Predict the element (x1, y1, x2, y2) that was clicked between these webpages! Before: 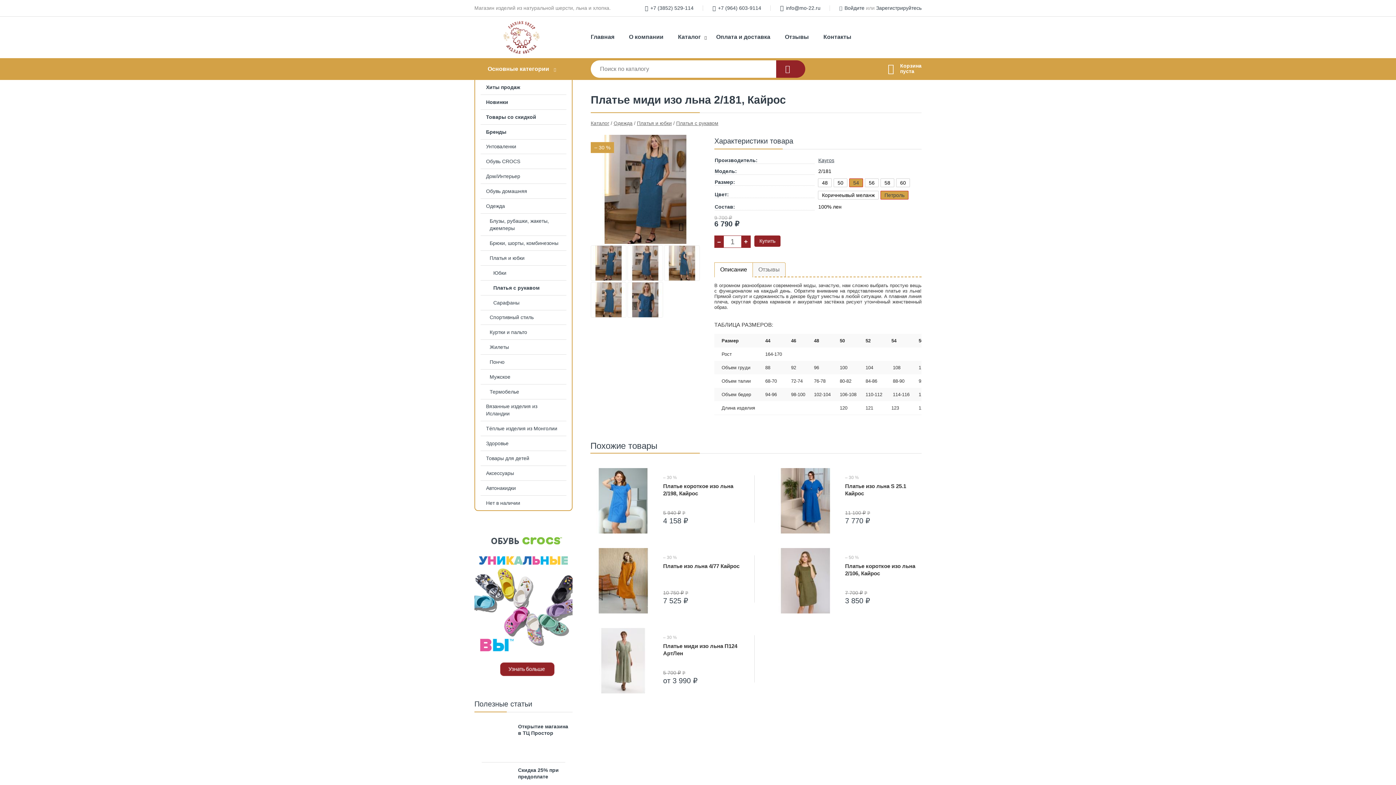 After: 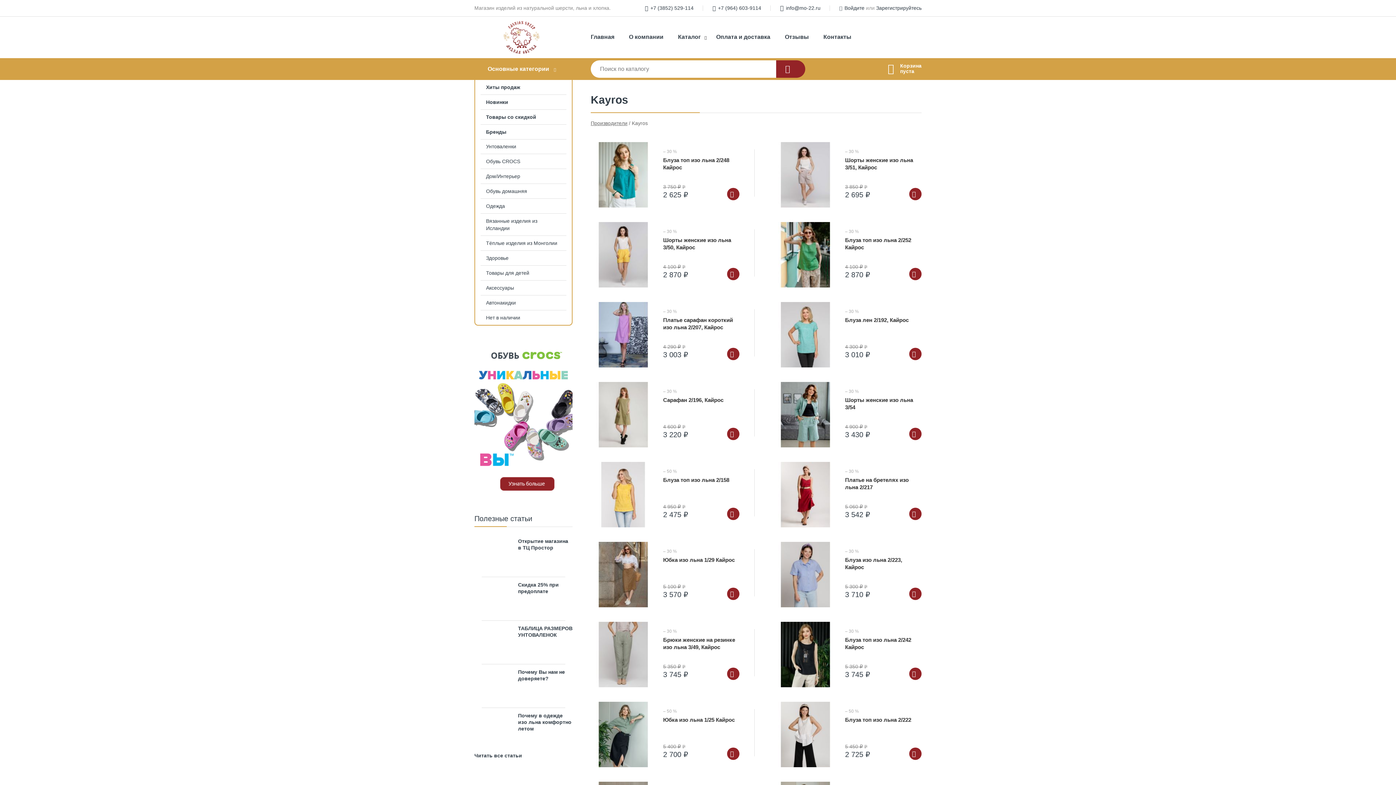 Action: bbox: (818, 157, 834, 163) label: Kayros